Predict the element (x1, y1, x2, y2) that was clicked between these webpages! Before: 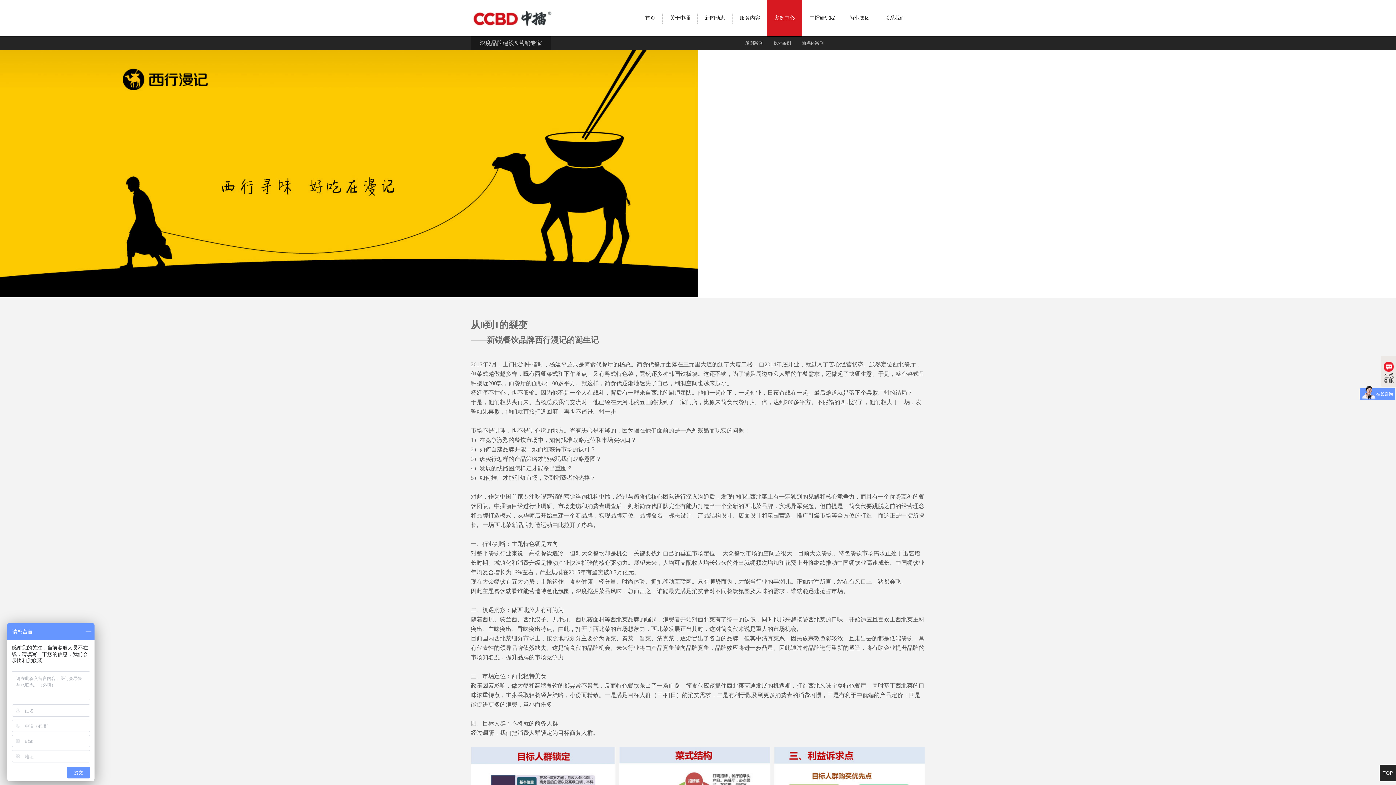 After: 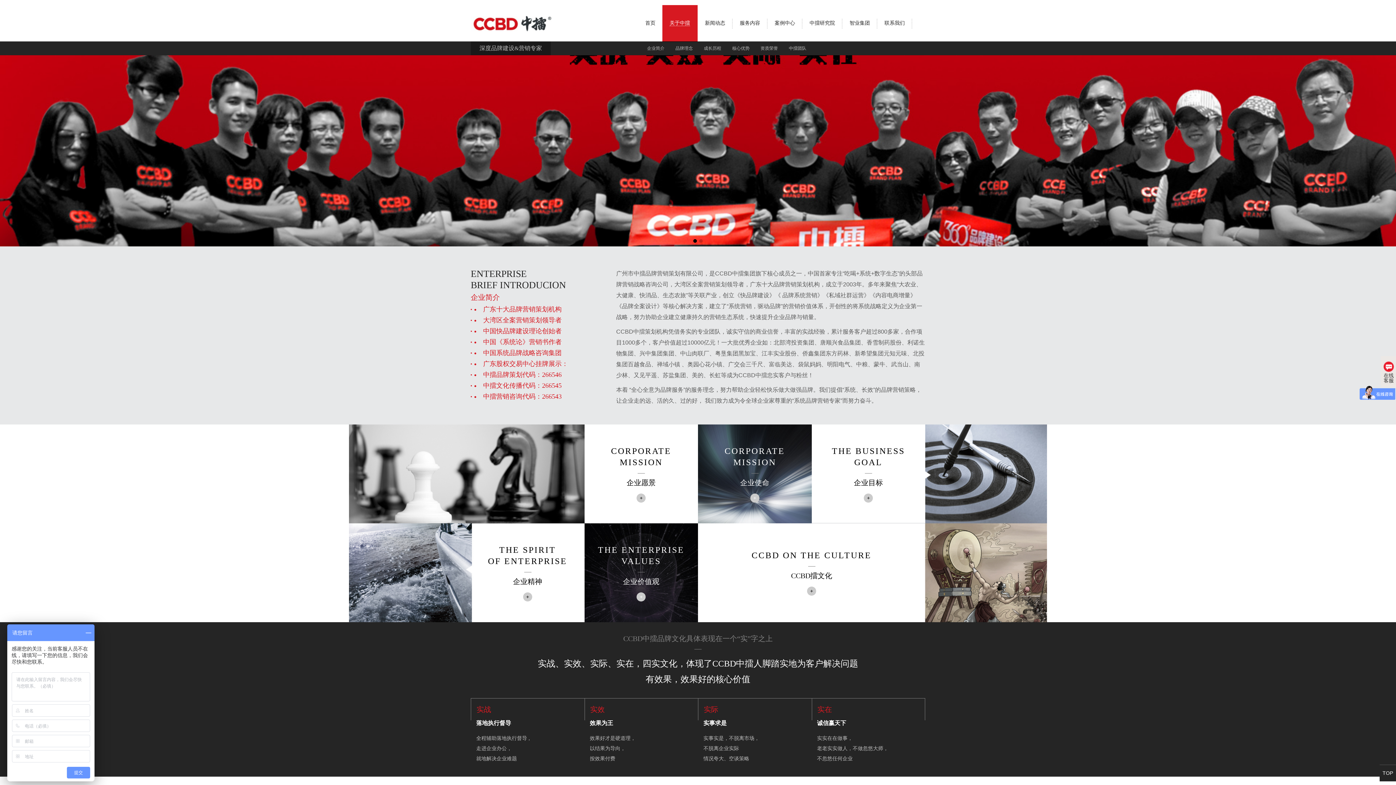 Action: label: 关于中擂 bbox: (662, 0, 697, 36)